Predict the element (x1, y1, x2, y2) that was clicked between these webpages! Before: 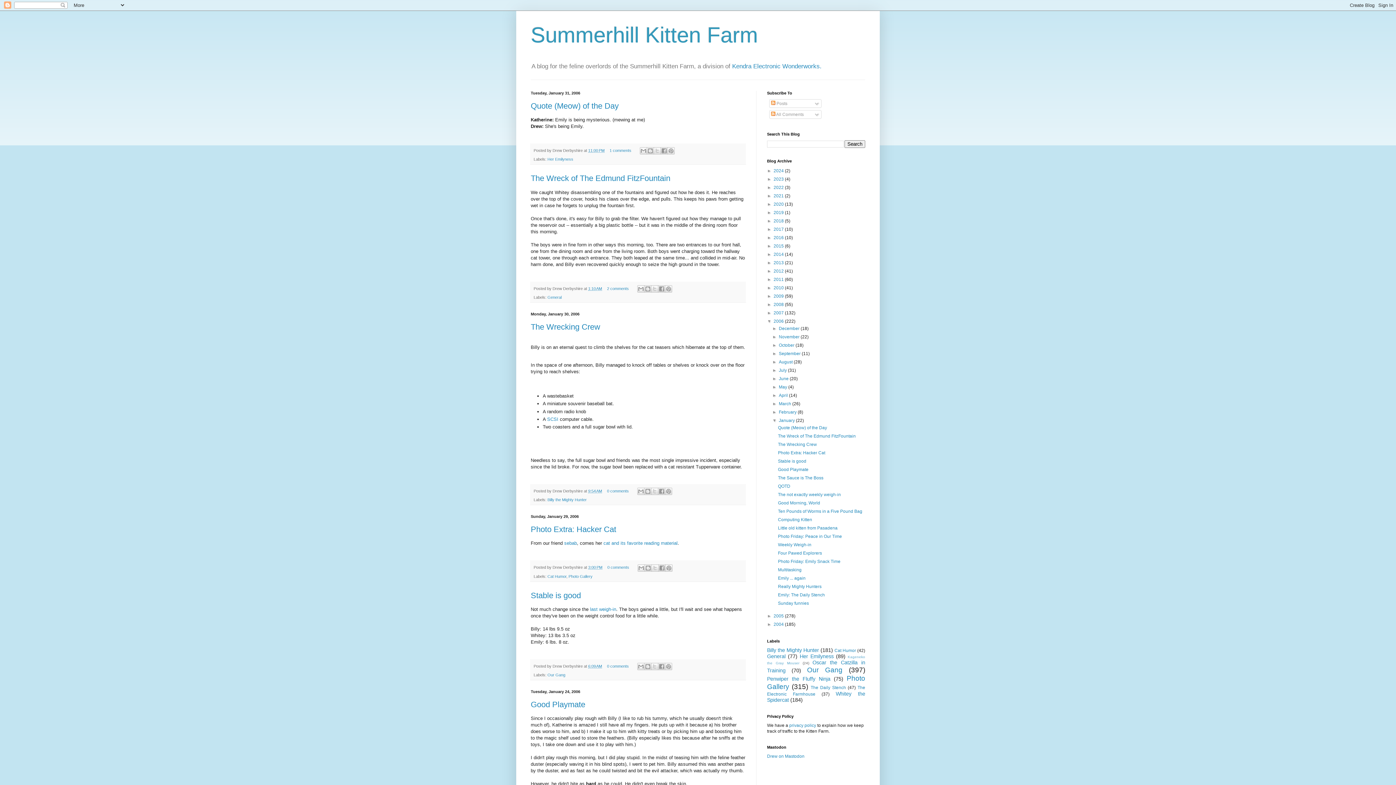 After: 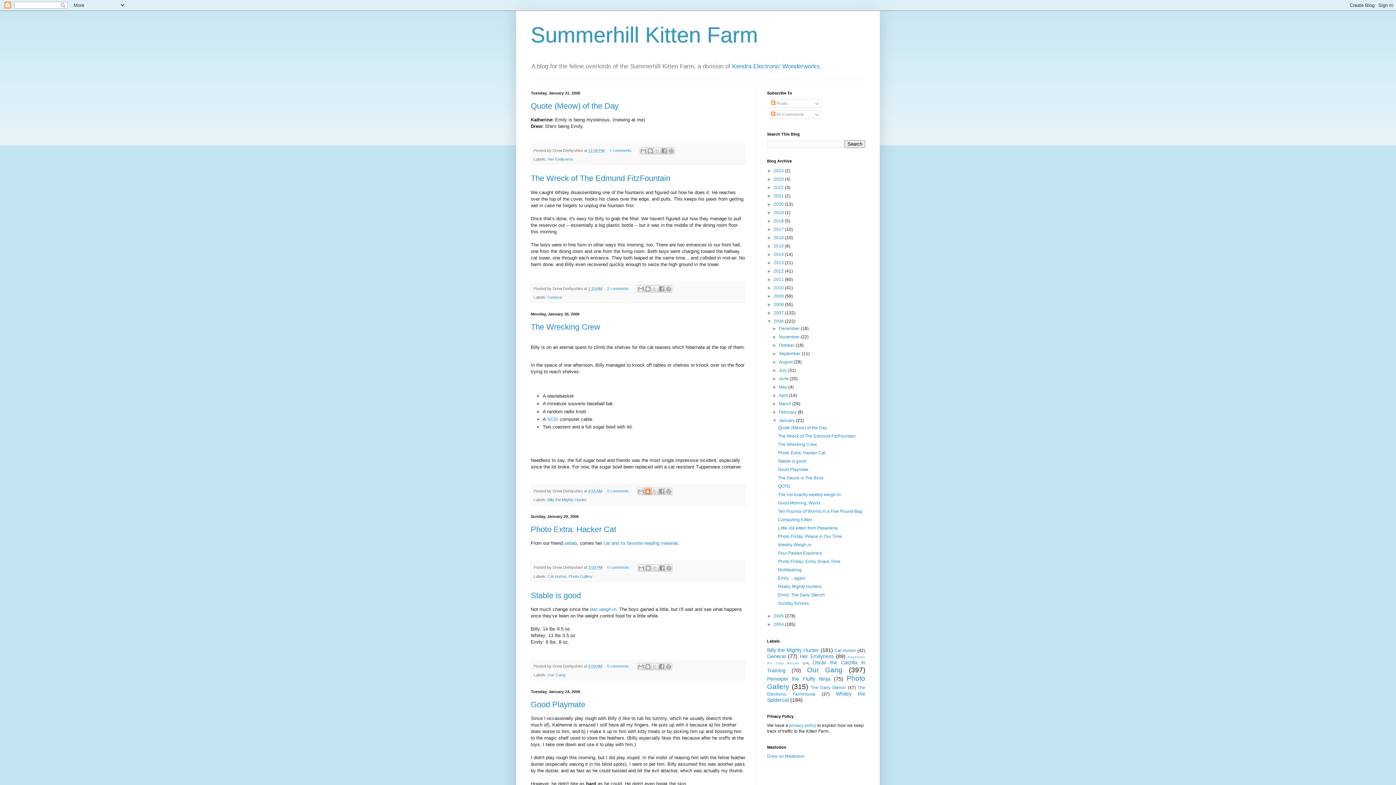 Action: bbox: (644, 488, 651, 495) label: BlogThis!